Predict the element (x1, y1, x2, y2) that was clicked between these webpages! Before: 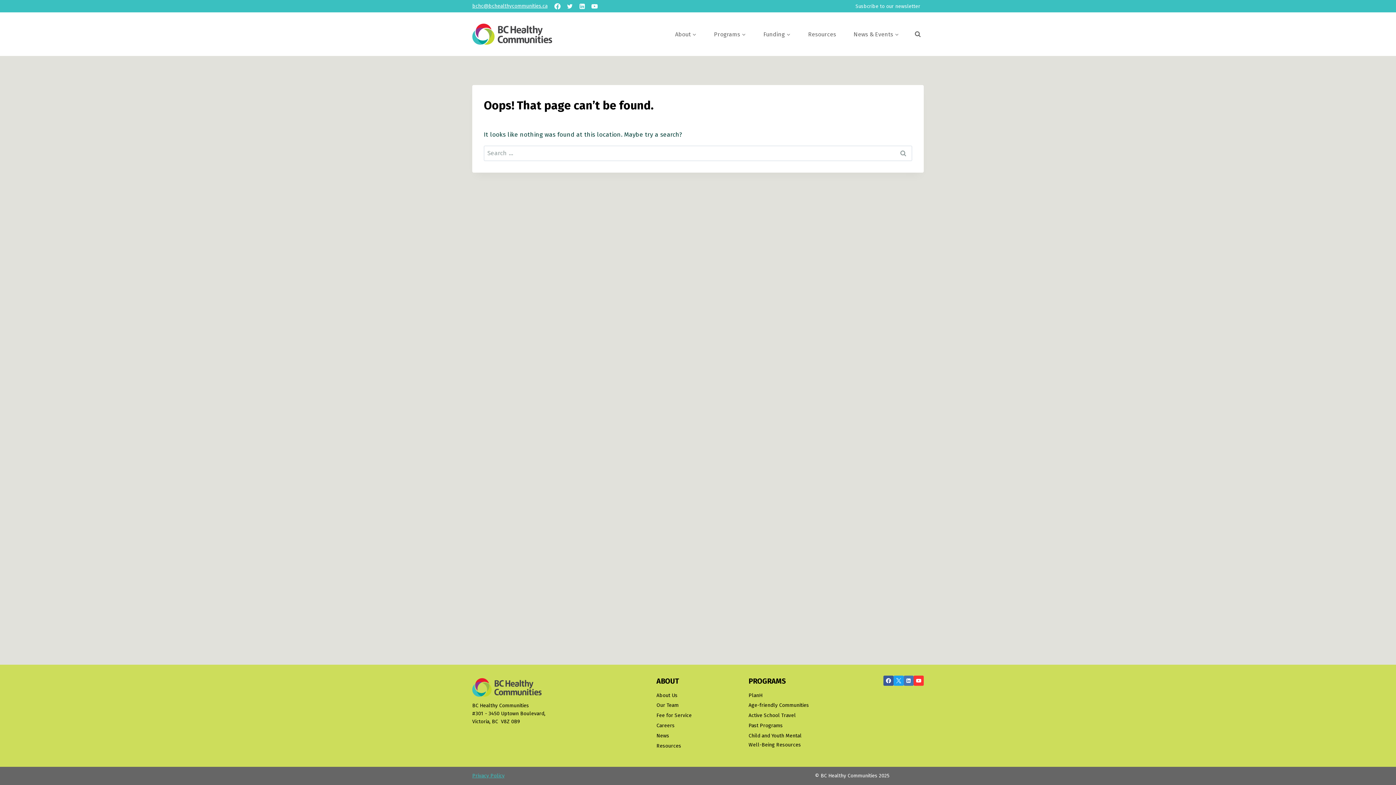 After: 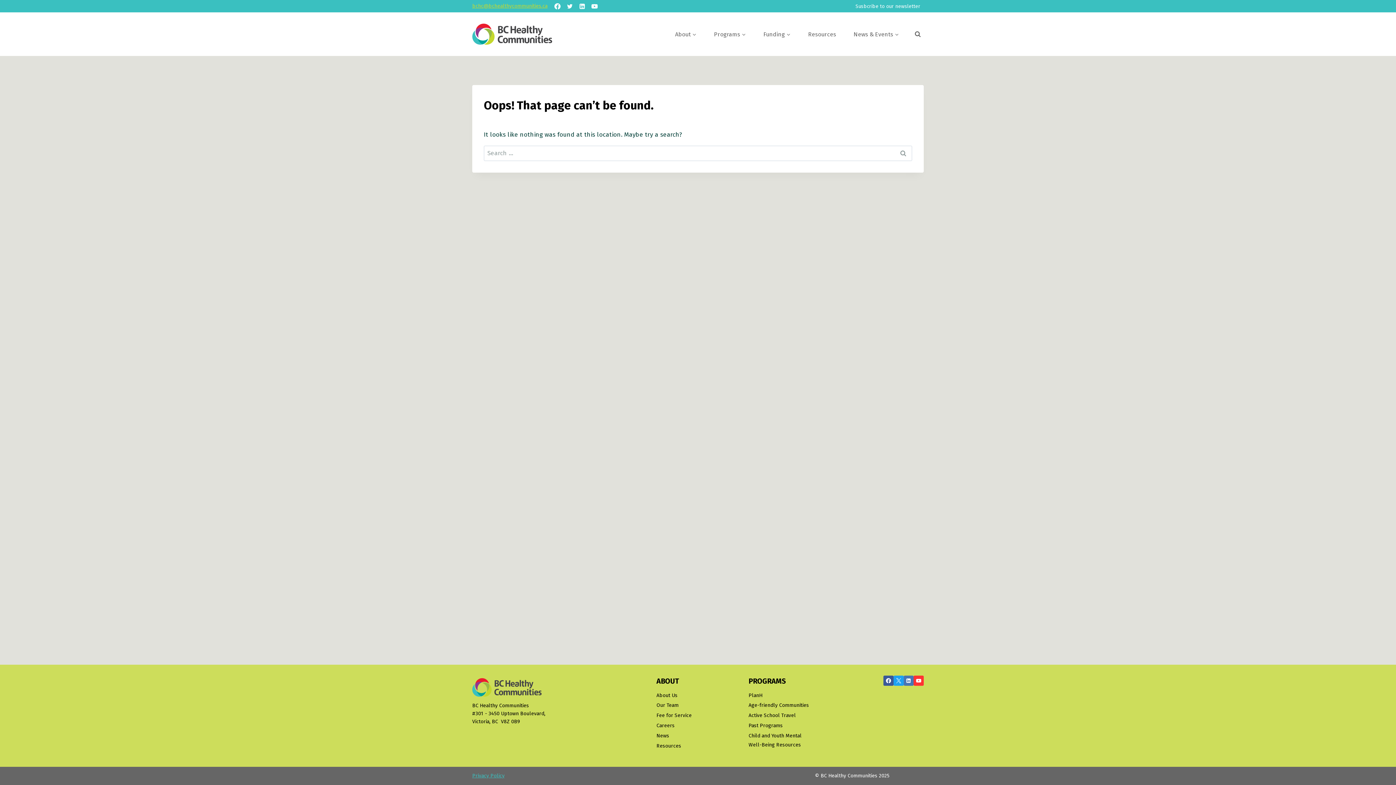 Action: bbox: (472, 2, 547, 9) label: bchc@bchealthycommunities.ca